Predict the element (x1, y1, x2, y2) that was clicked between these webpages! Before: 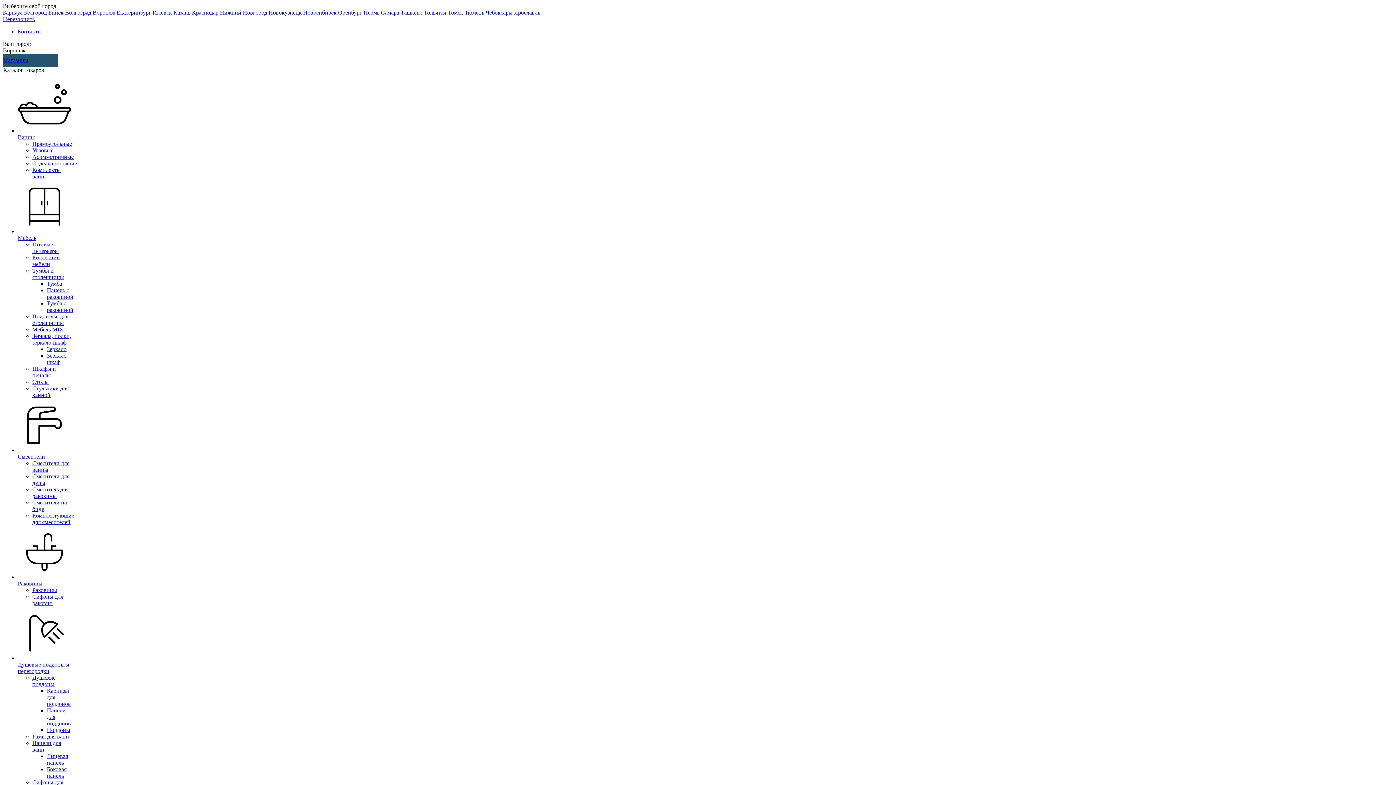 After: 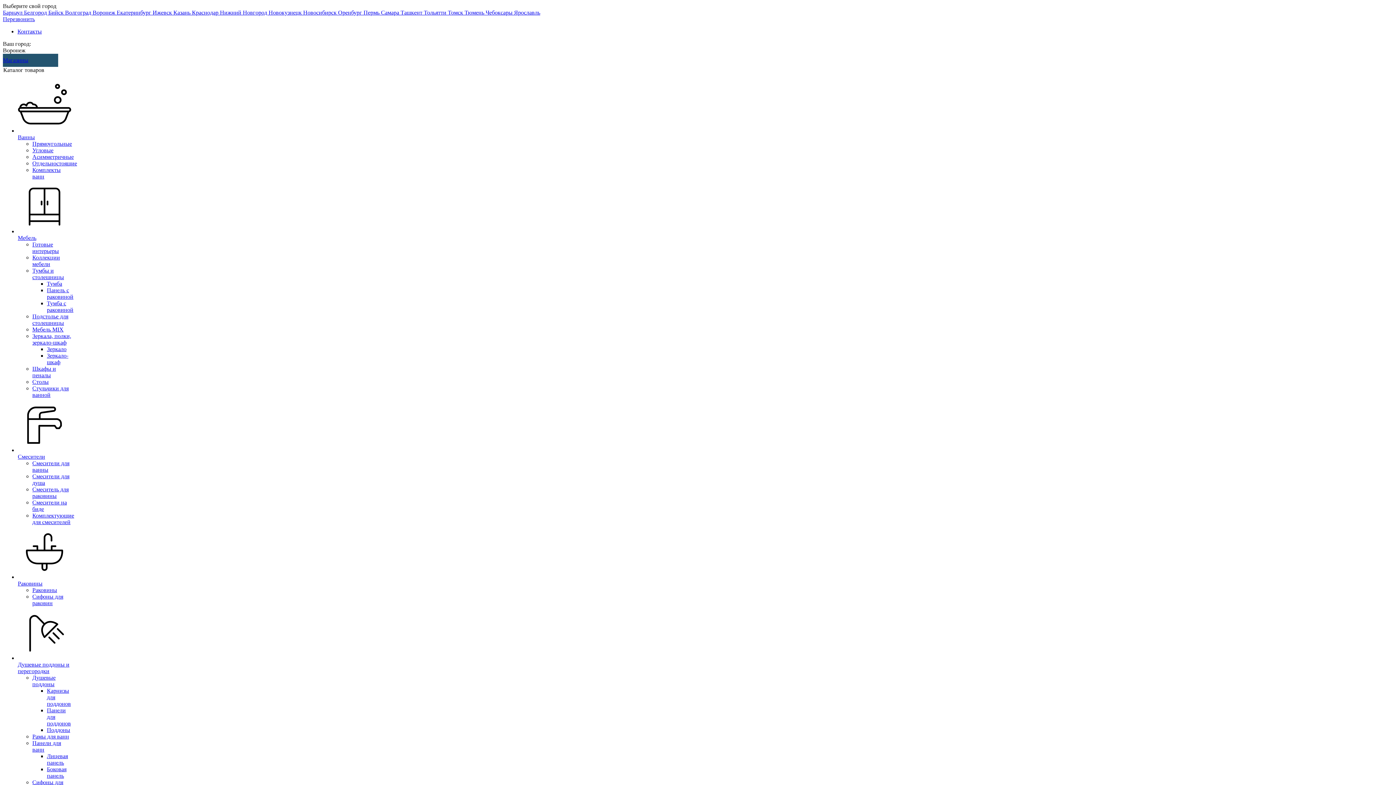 Action: label: Раковины bbox: (17, 525, 71, 586)